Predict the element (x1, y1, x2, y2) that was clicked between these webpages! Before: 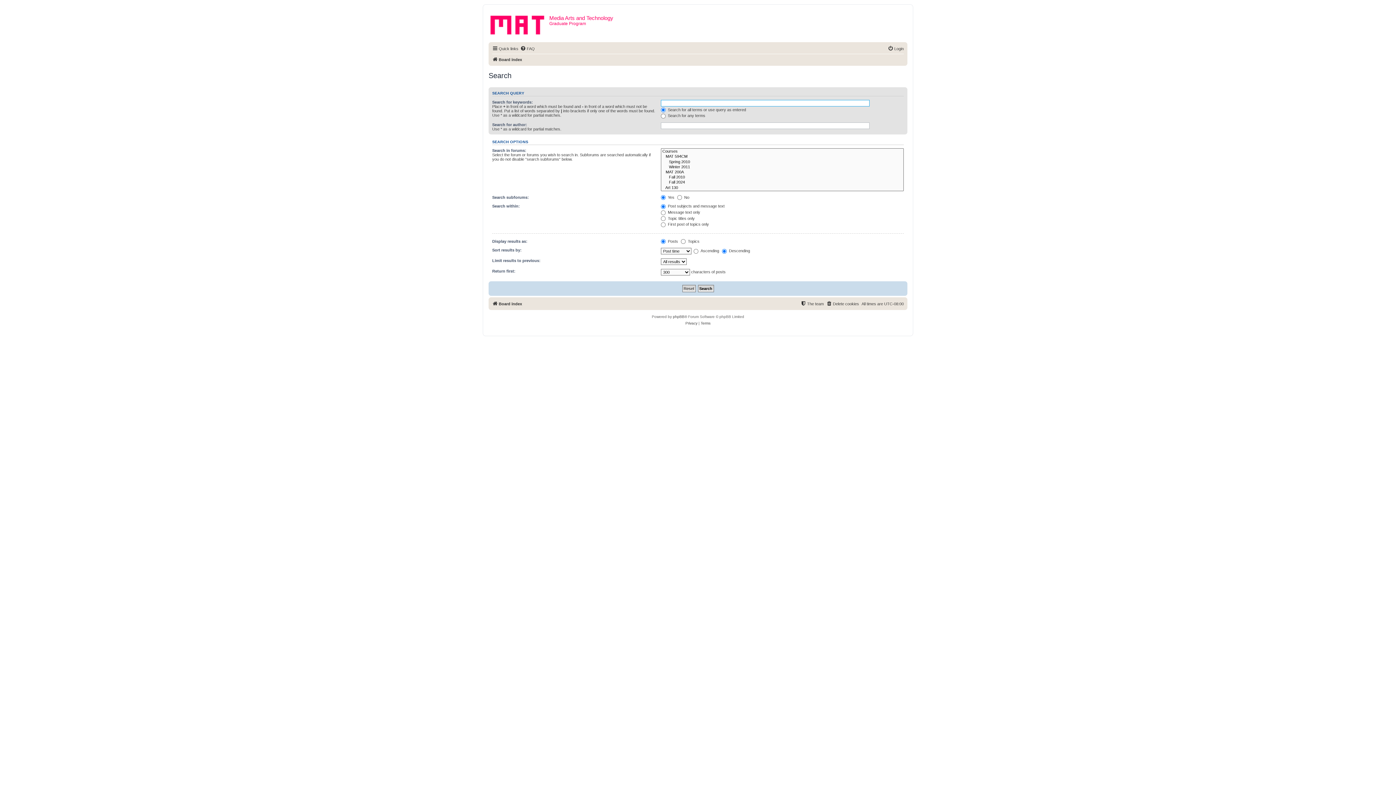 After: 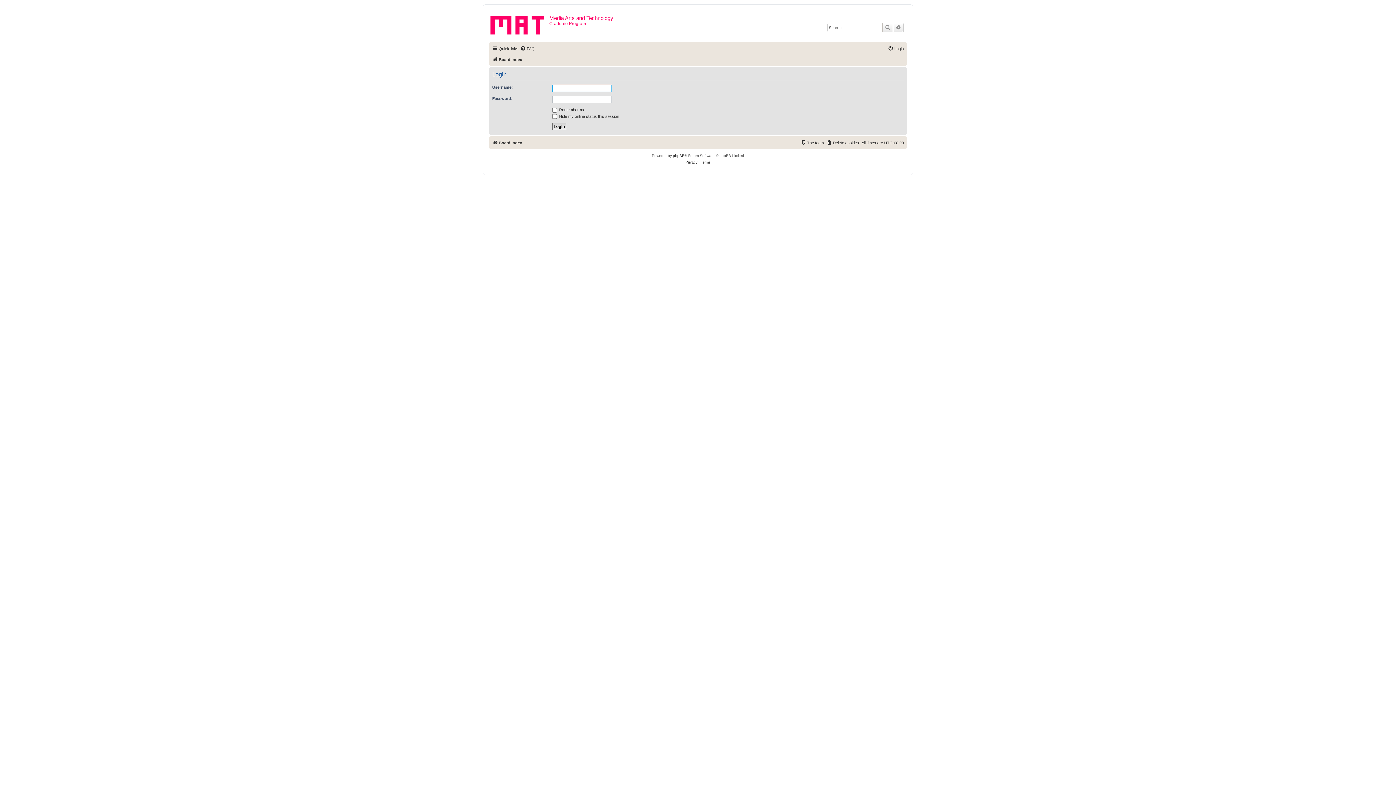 Action: bbox: (888, 44, 904, 53) label: Login